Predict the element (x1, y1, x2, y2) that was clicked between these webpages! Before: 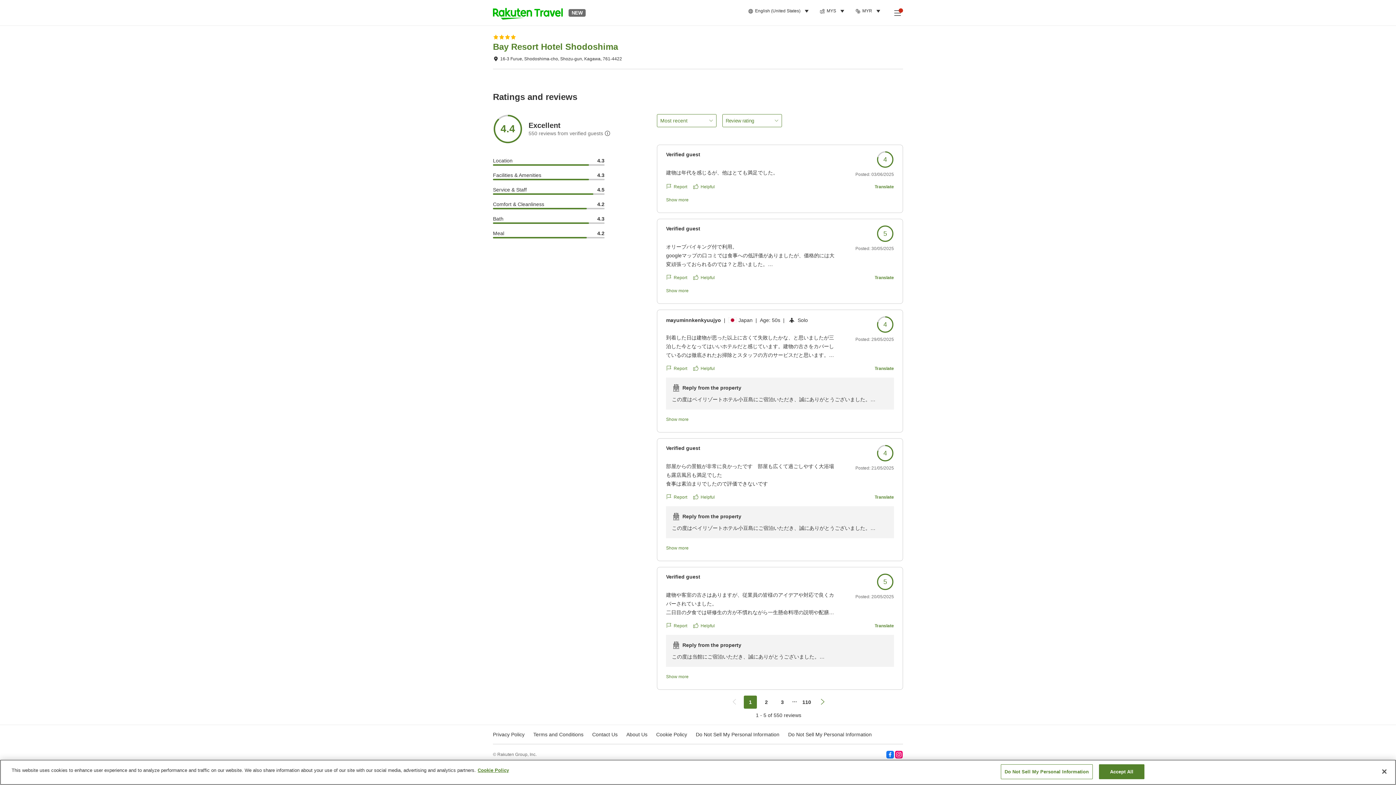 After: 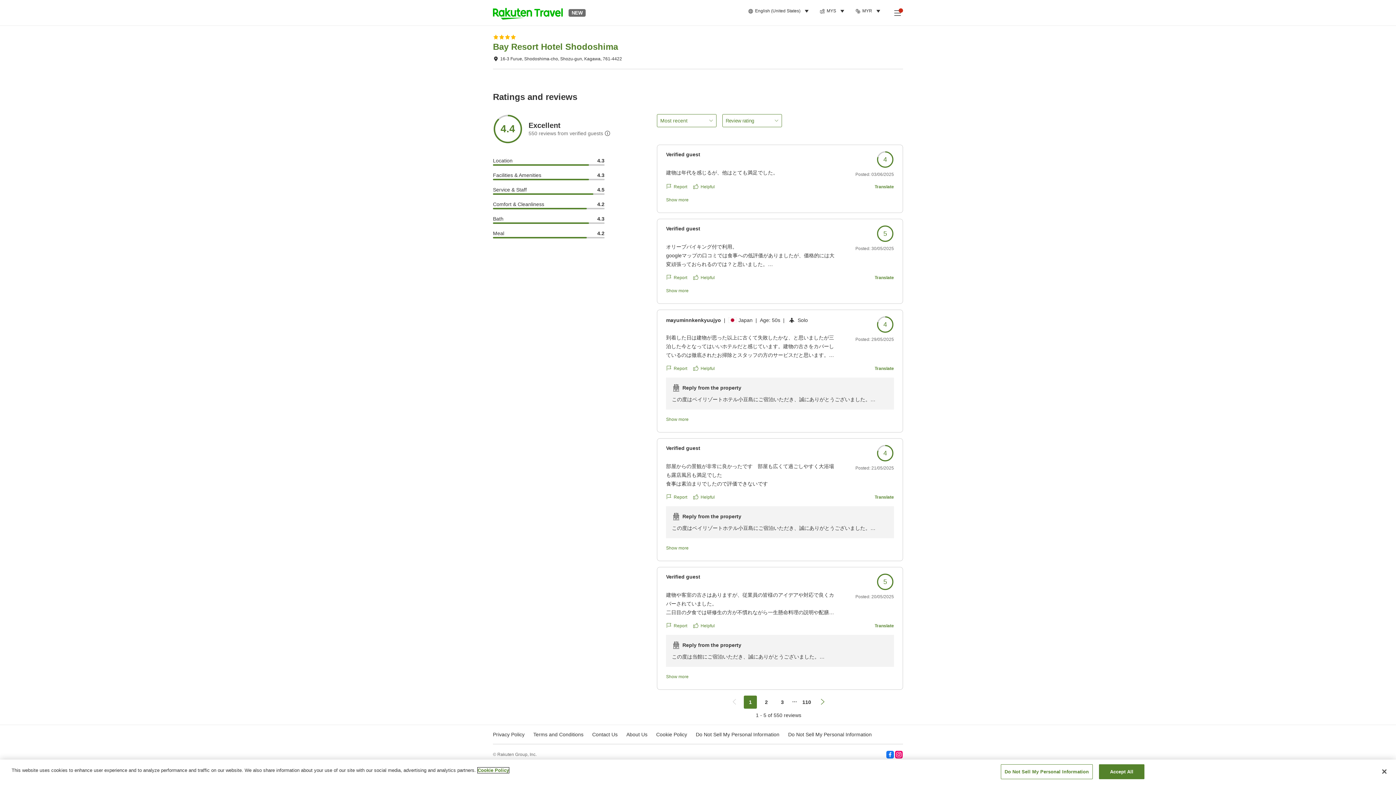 Action: label: More information about your privacy, opens in a new tab bbox: (477, 768, 509, 773)